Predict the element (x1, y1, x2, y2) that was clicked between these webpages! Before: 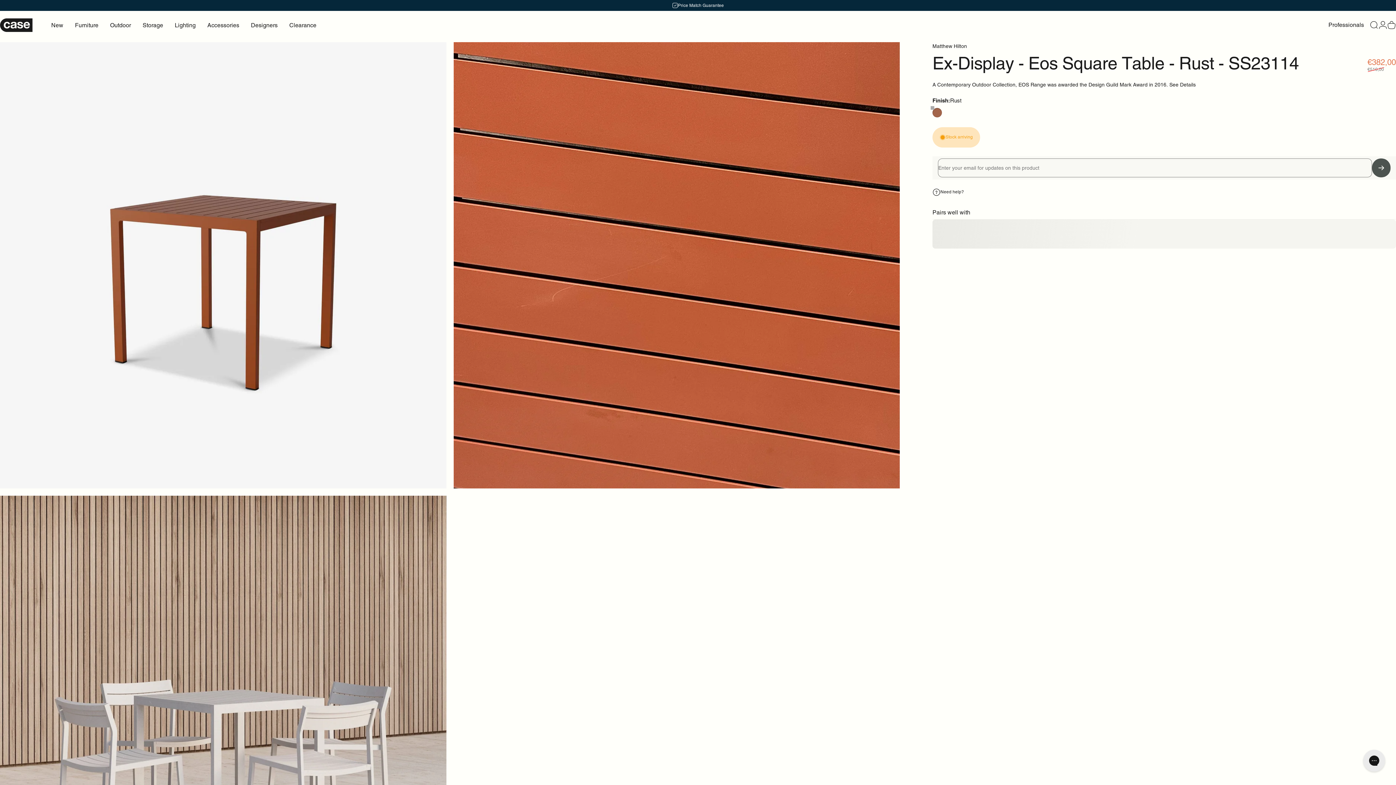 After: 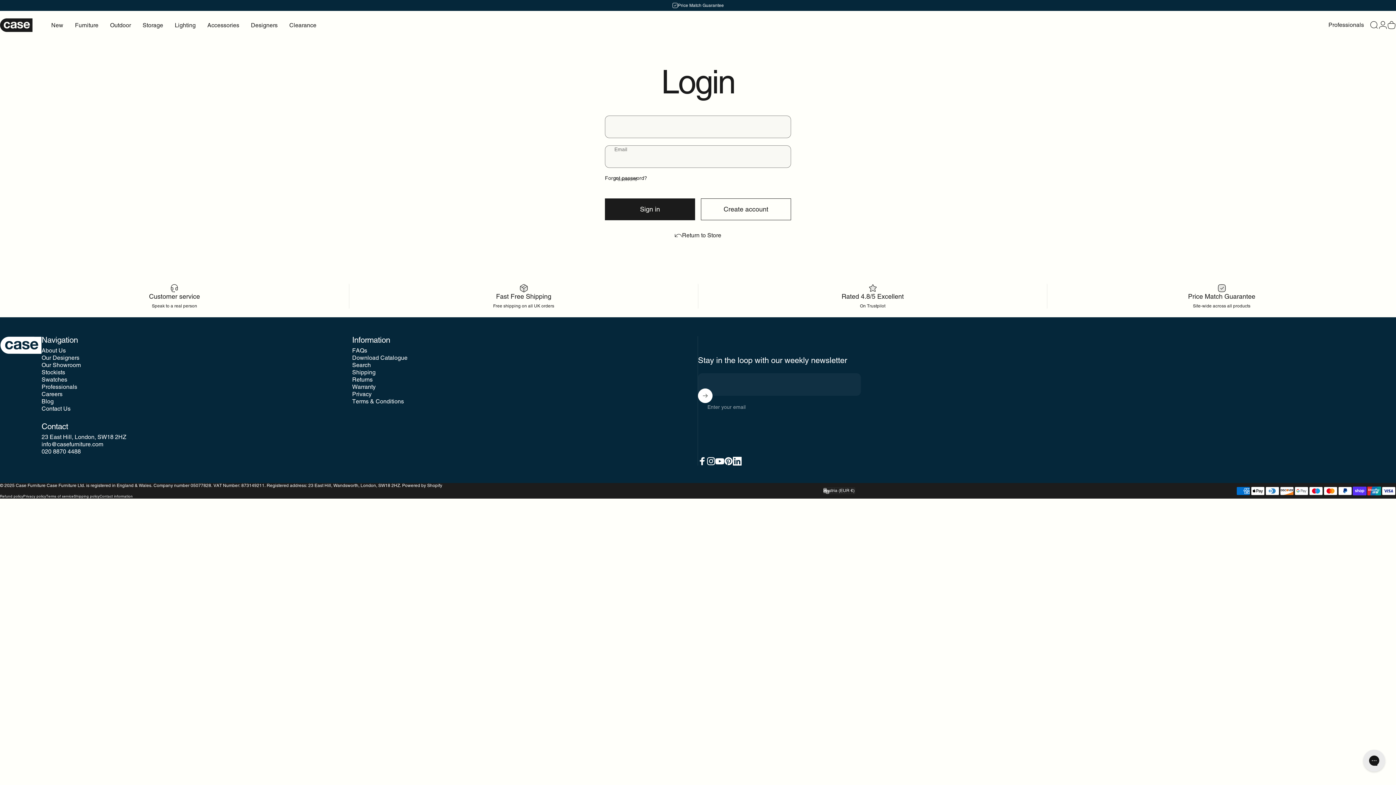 Action: bbox: (1378, 20, 1387, 29) label: Login